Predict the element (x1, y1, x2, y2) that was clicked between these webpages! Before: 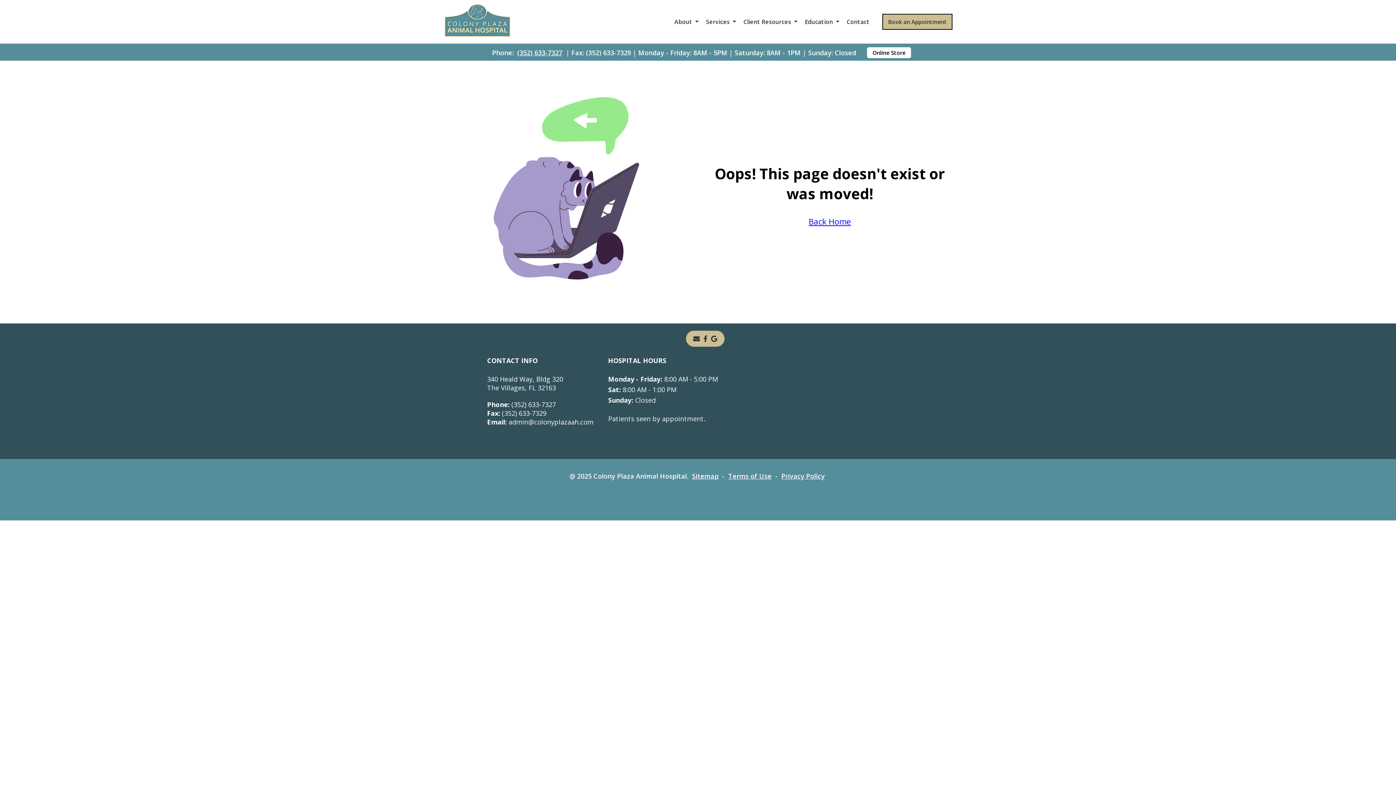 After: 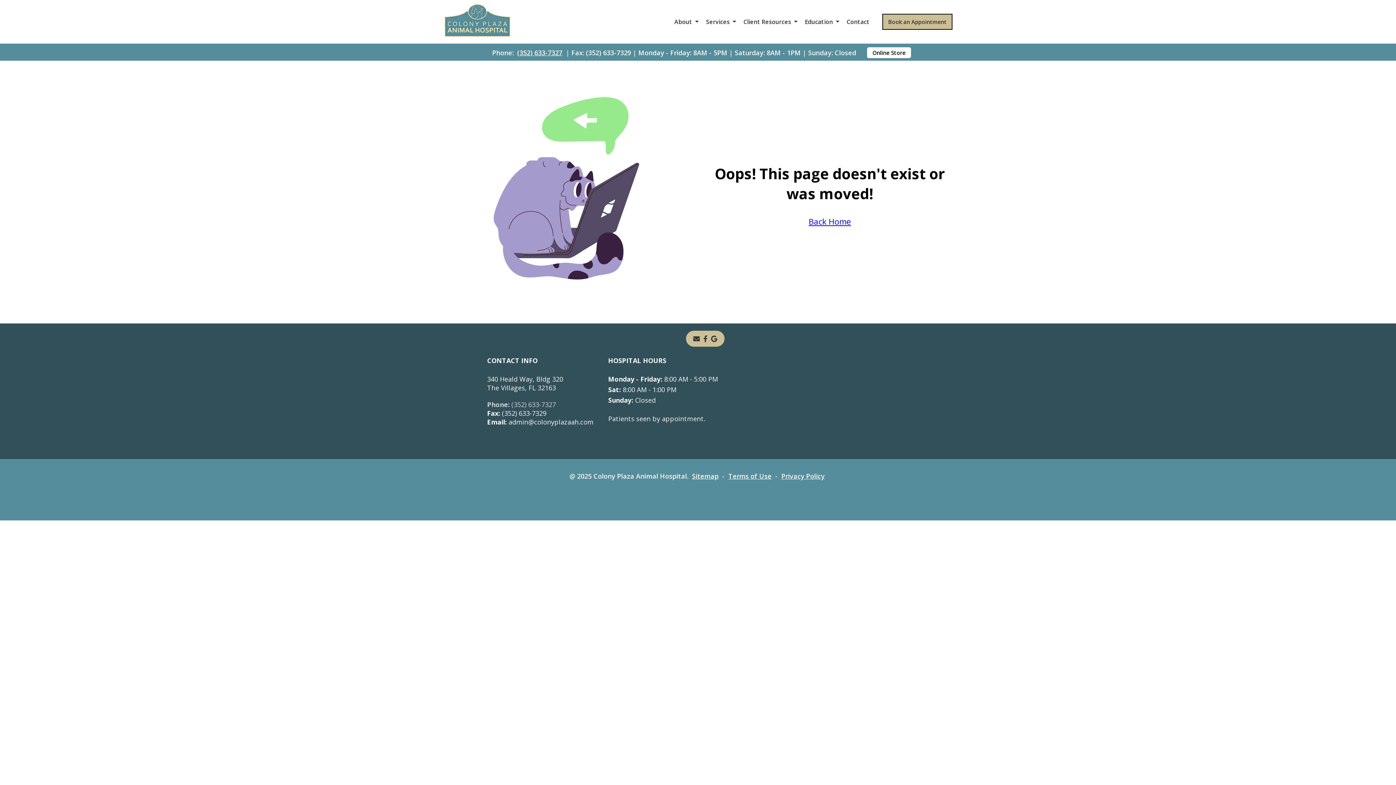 Action: bbox: (487, 400, 556, 408) label: Phone: (352) 633-7327